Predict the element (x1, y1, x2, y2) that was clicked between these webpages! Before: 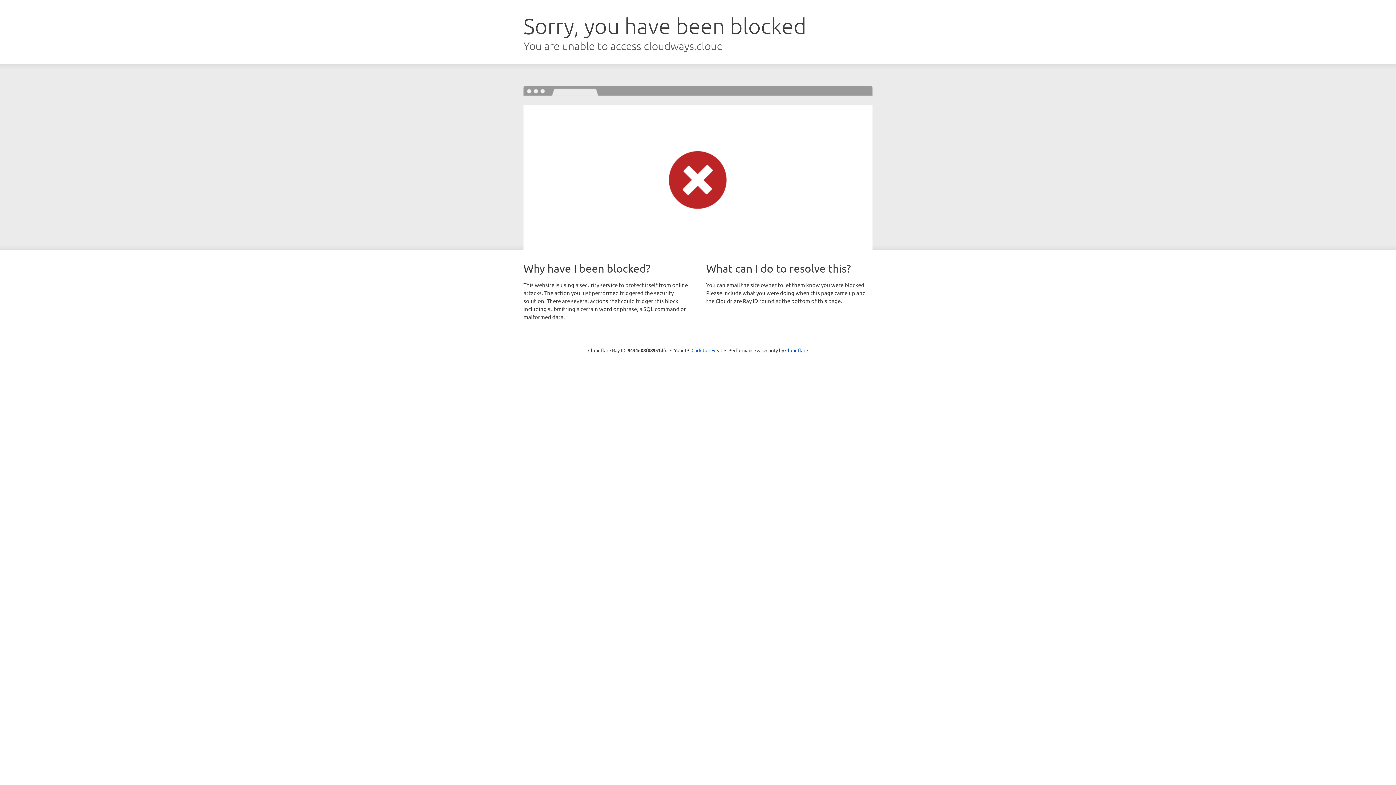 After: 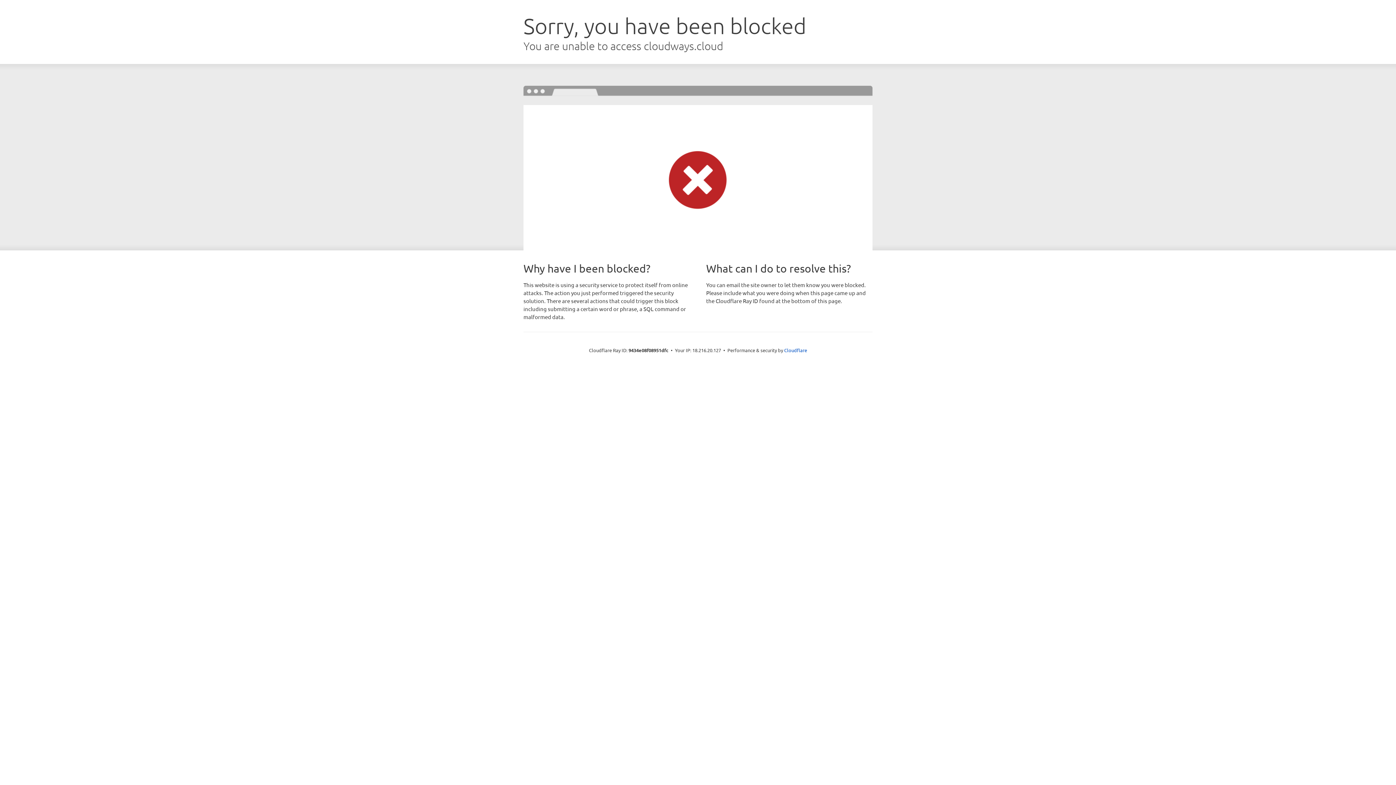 Action: bbox: (691, 346, 722, 353) label: Click to reveal